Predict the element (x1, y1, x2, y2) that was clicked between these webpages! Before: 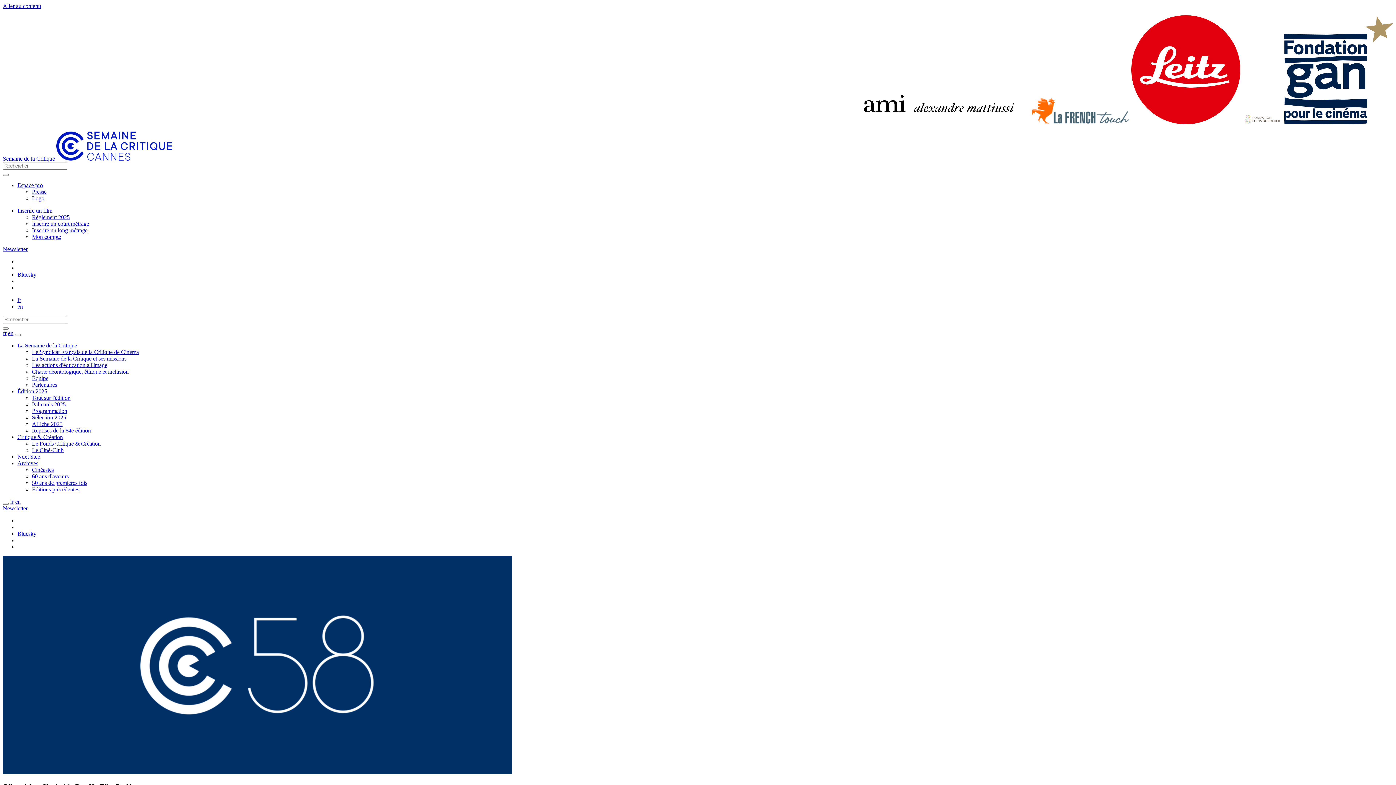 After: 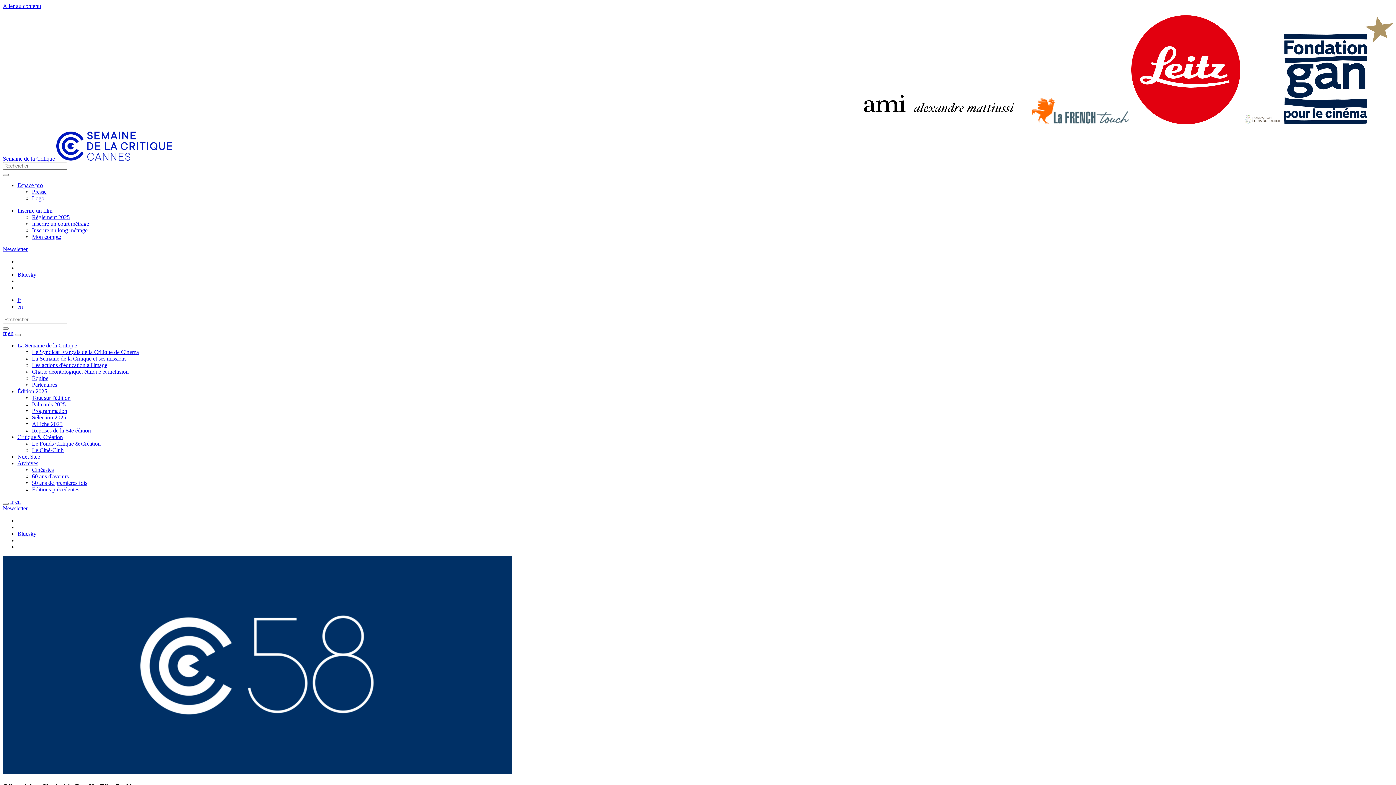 Action: label: Archives bbox: (17, 460, 38, 466)